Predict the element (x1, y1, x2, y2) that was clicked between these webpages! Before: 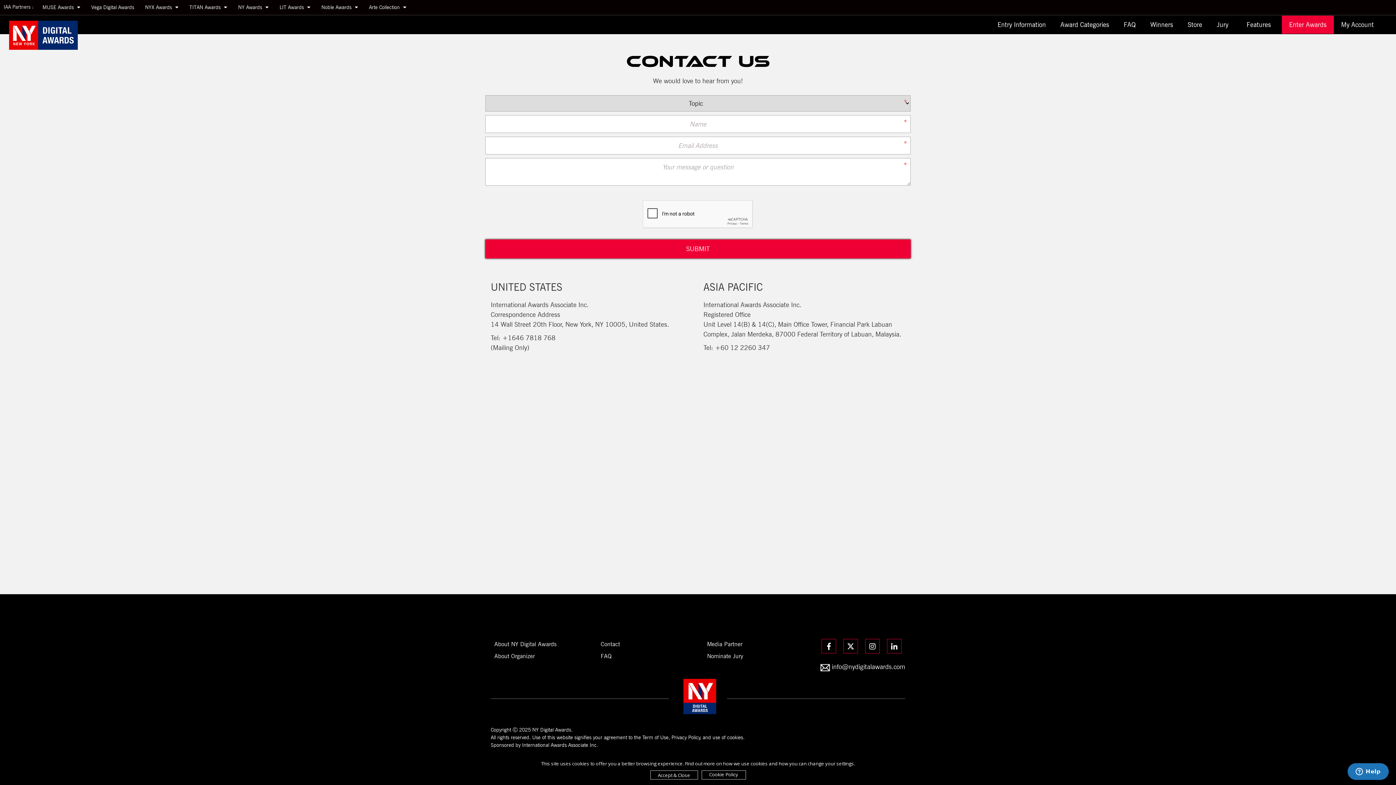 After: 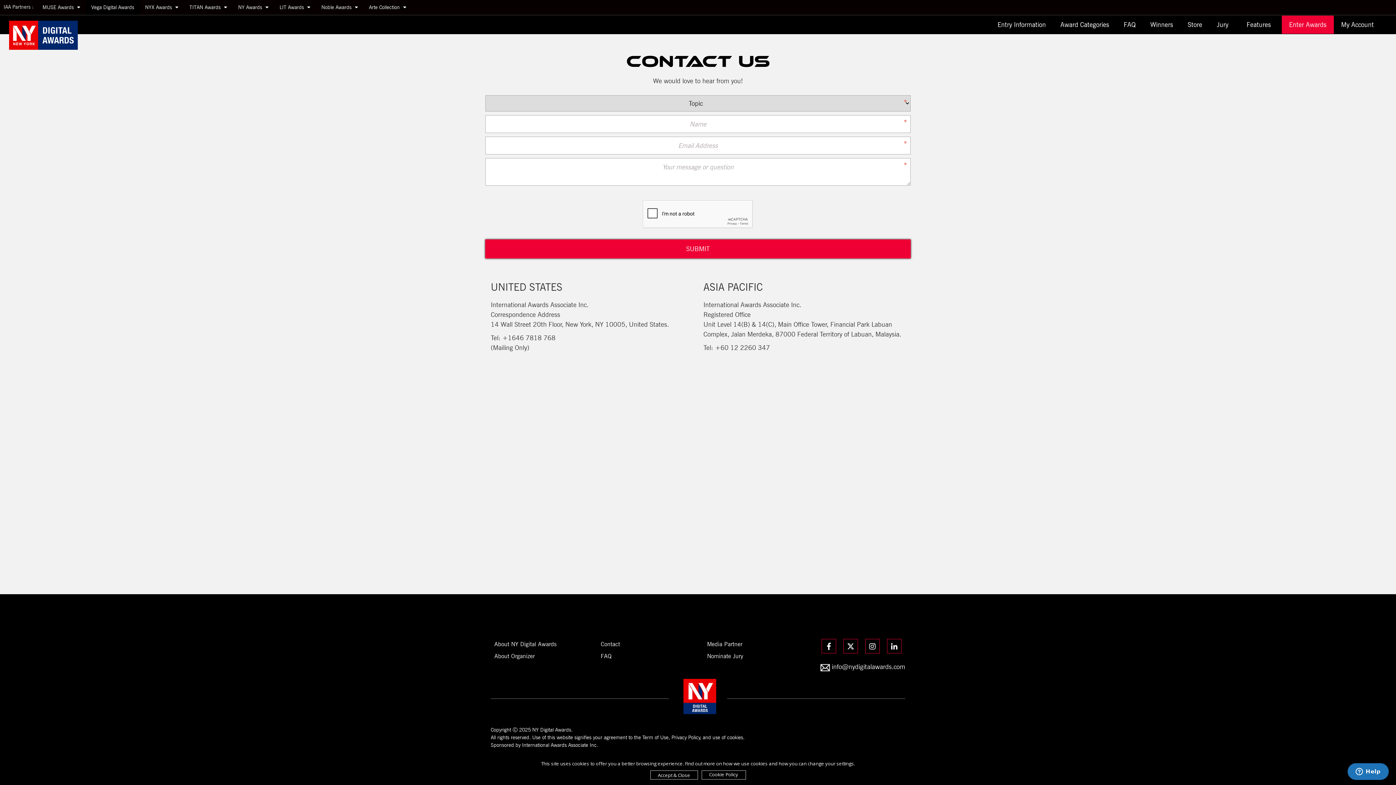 Action: label: Vega Digital Awards bbox: (85, 0, 139, 14)